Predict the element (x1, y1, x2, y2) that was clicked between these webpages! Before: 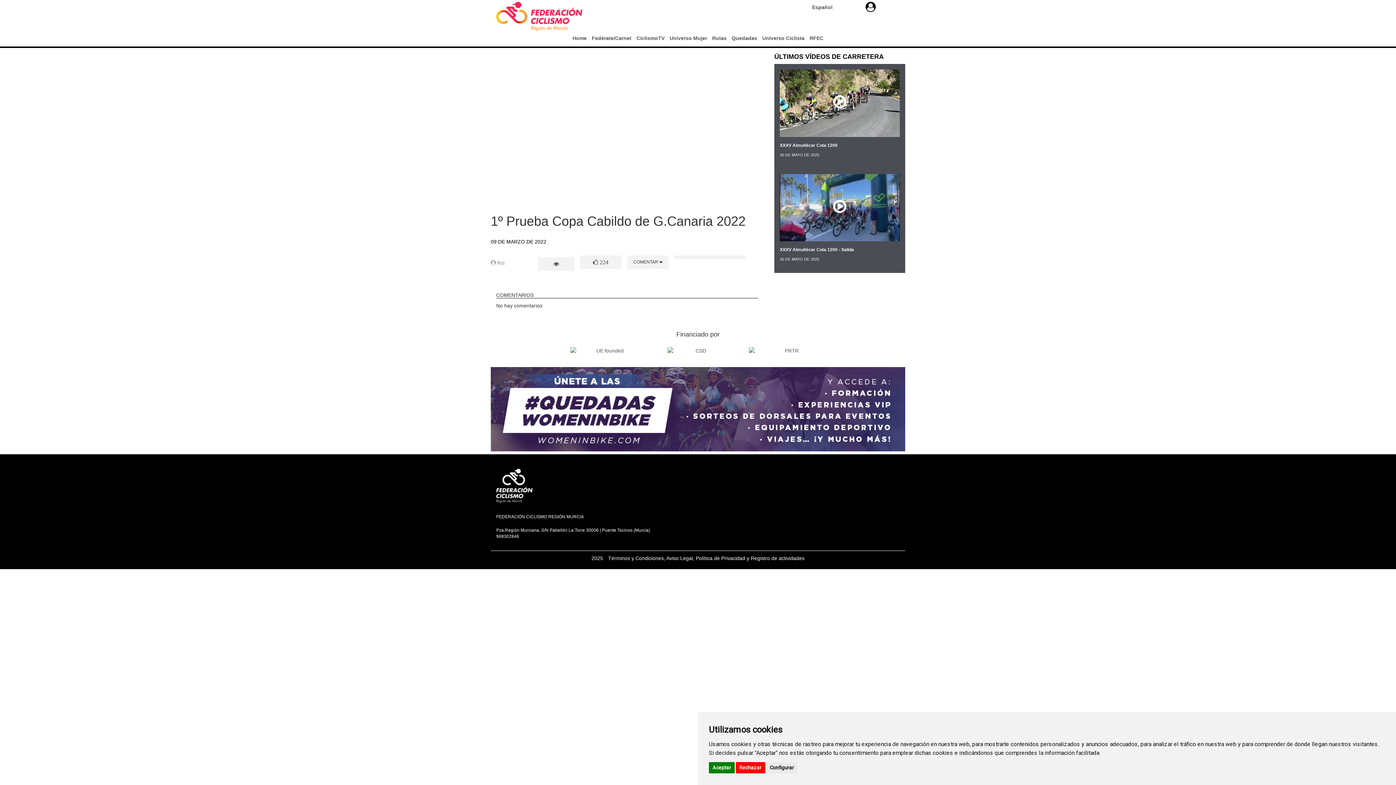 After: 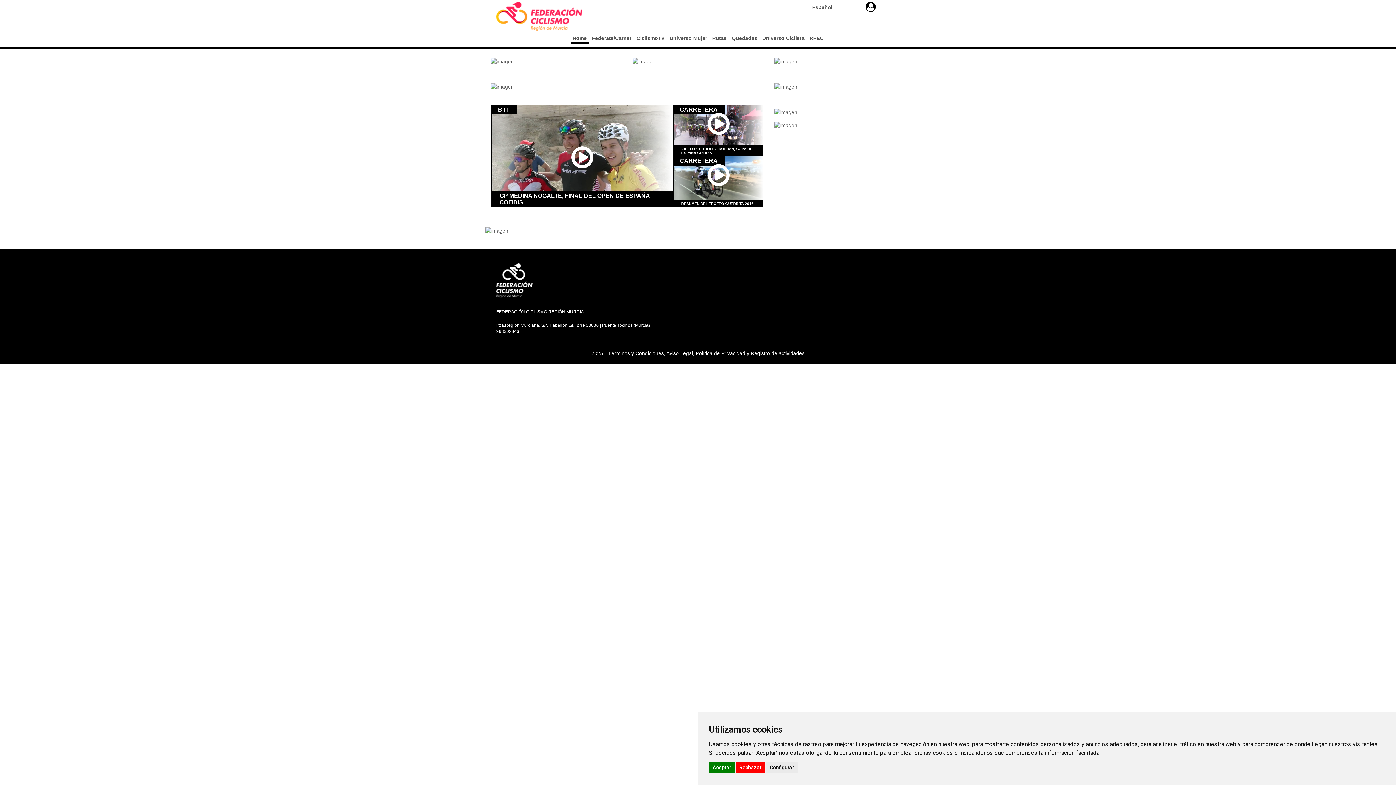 Action: bbox: (570, 30, 588, 42) label: Home